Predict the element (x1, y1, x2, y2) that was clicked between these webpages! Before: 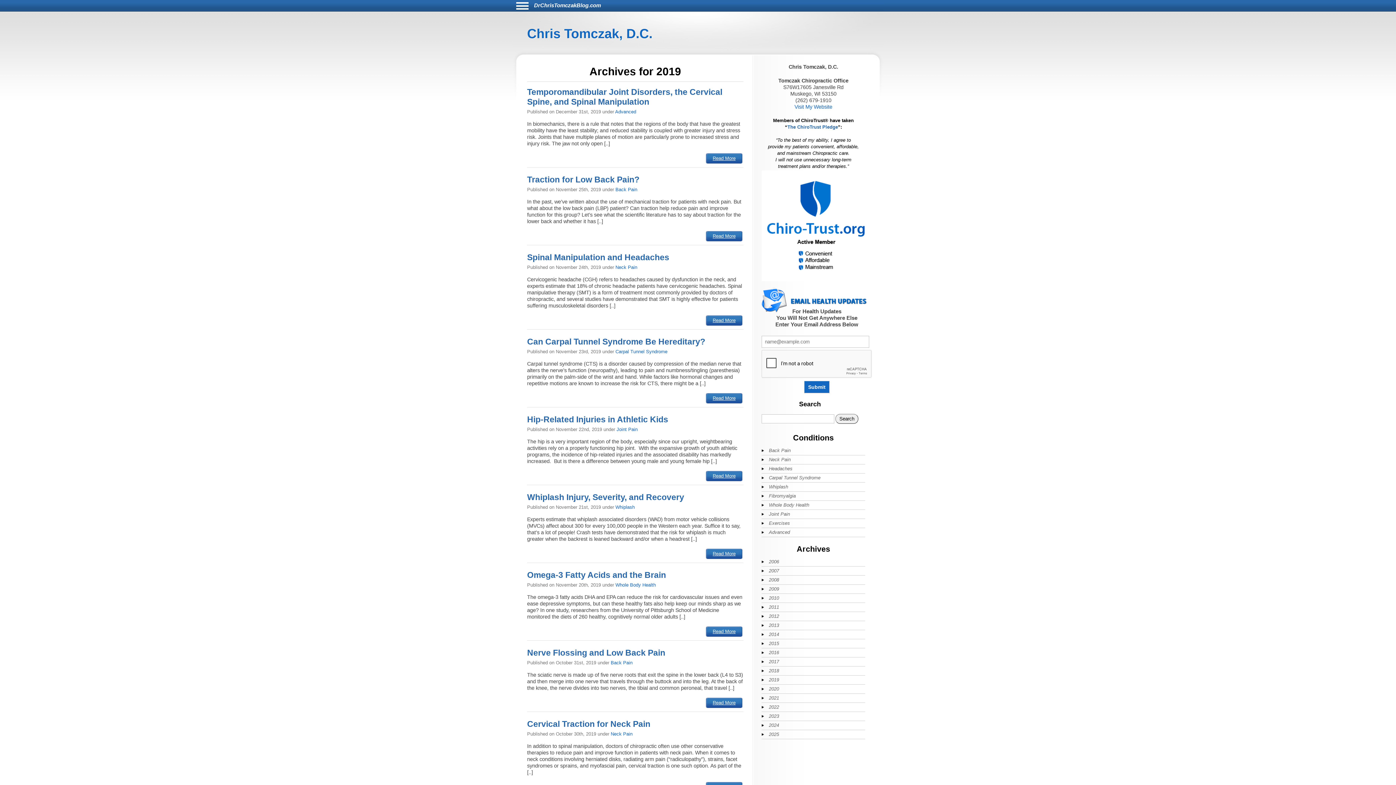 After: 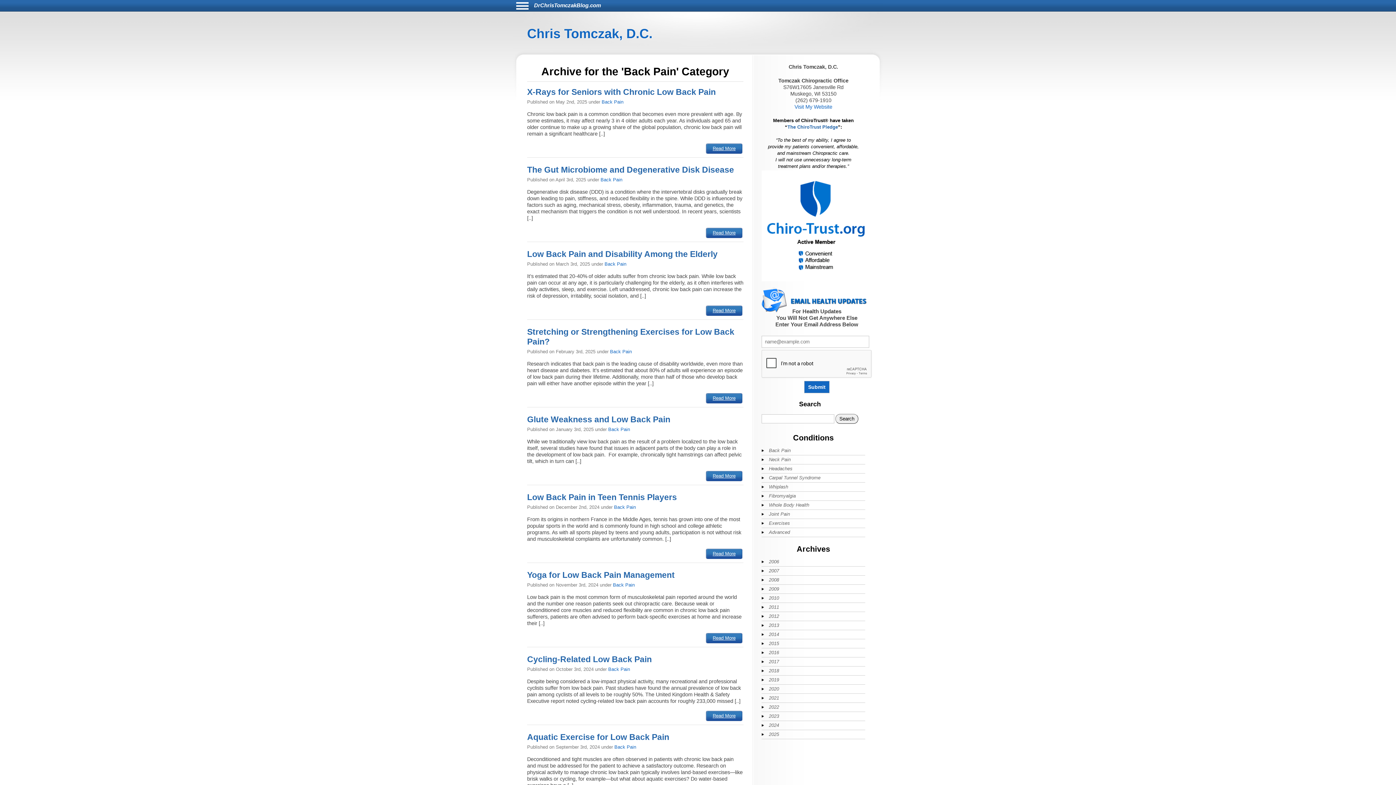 Action: bbox: (761, 446, 849, 455) label: Back Pain